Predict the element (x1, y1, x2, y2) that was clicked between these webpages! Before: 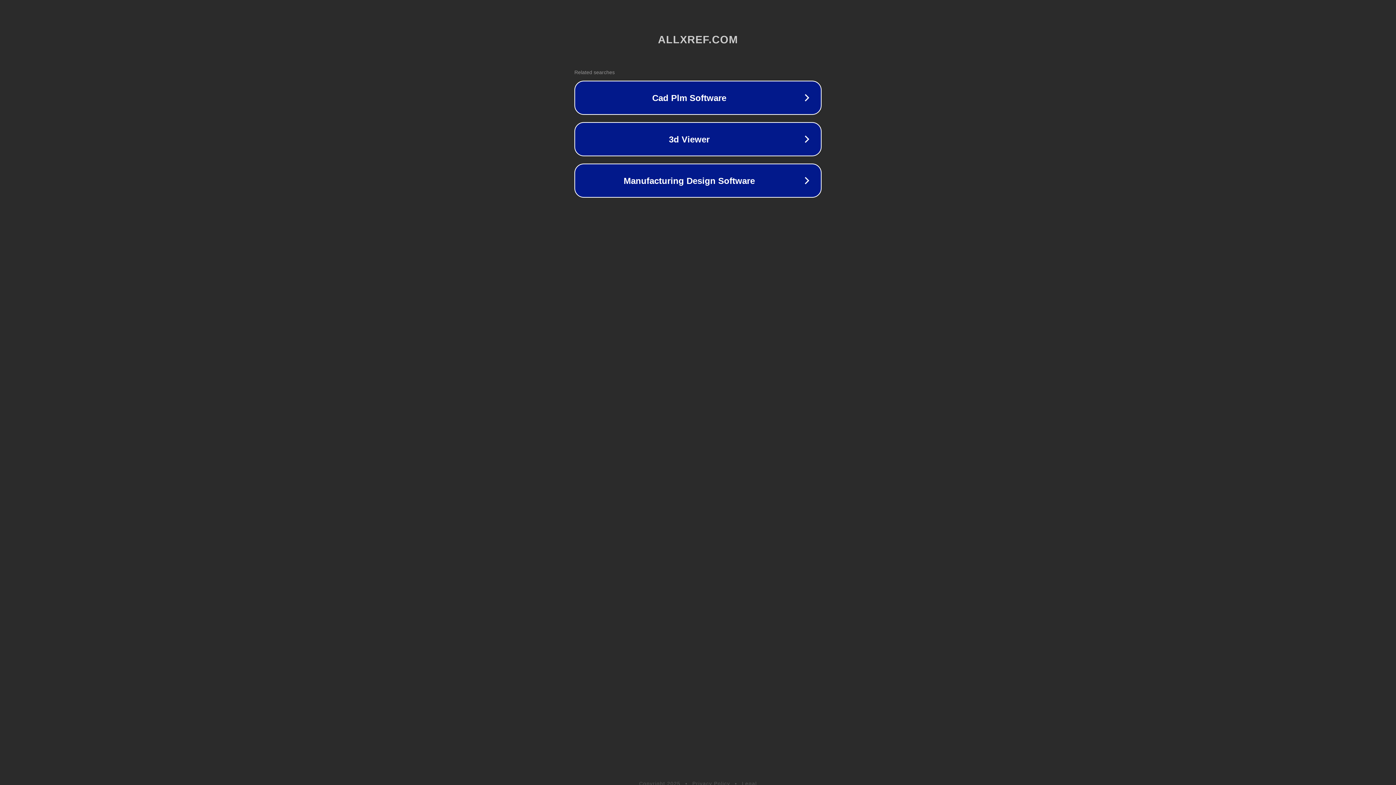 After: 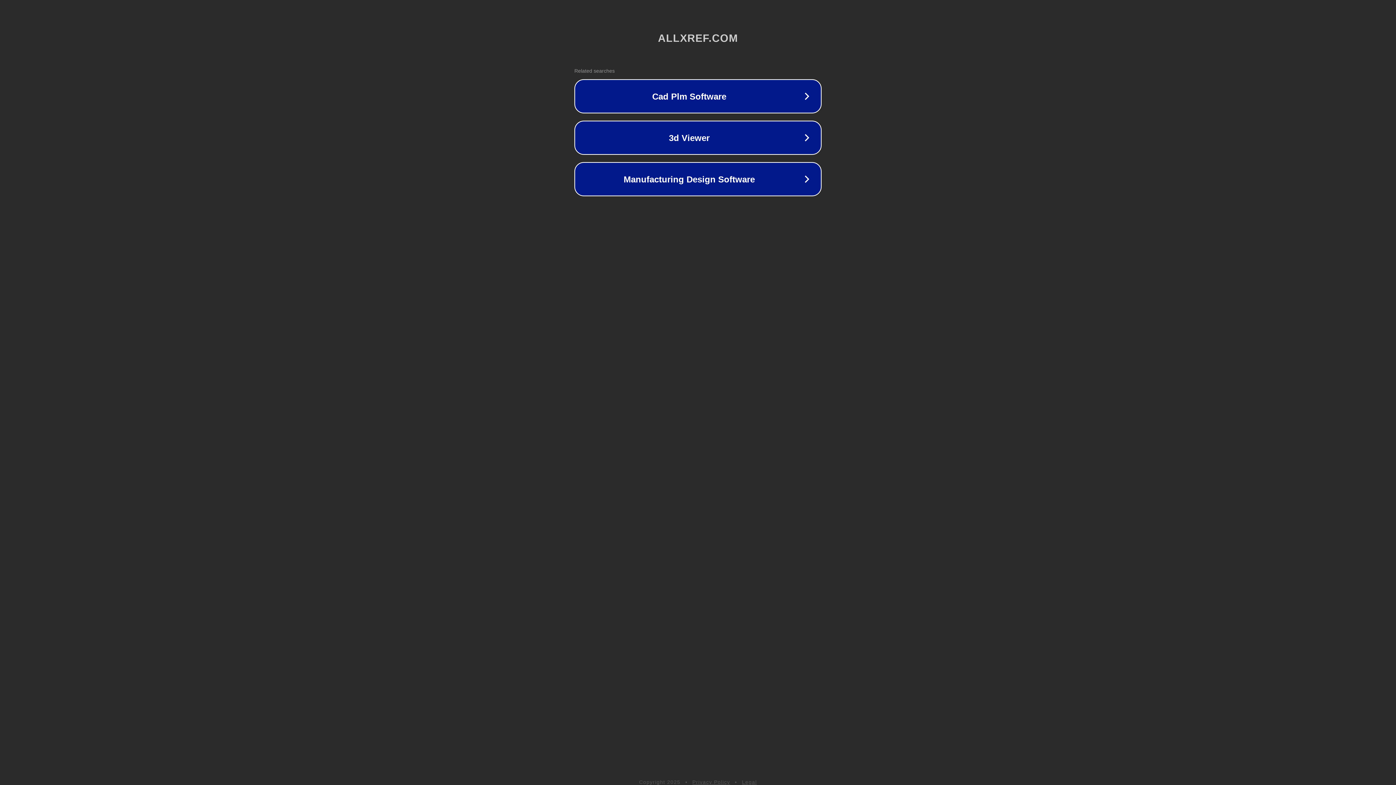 Action: label: Legal bbox: (742, 781, 757, 786)